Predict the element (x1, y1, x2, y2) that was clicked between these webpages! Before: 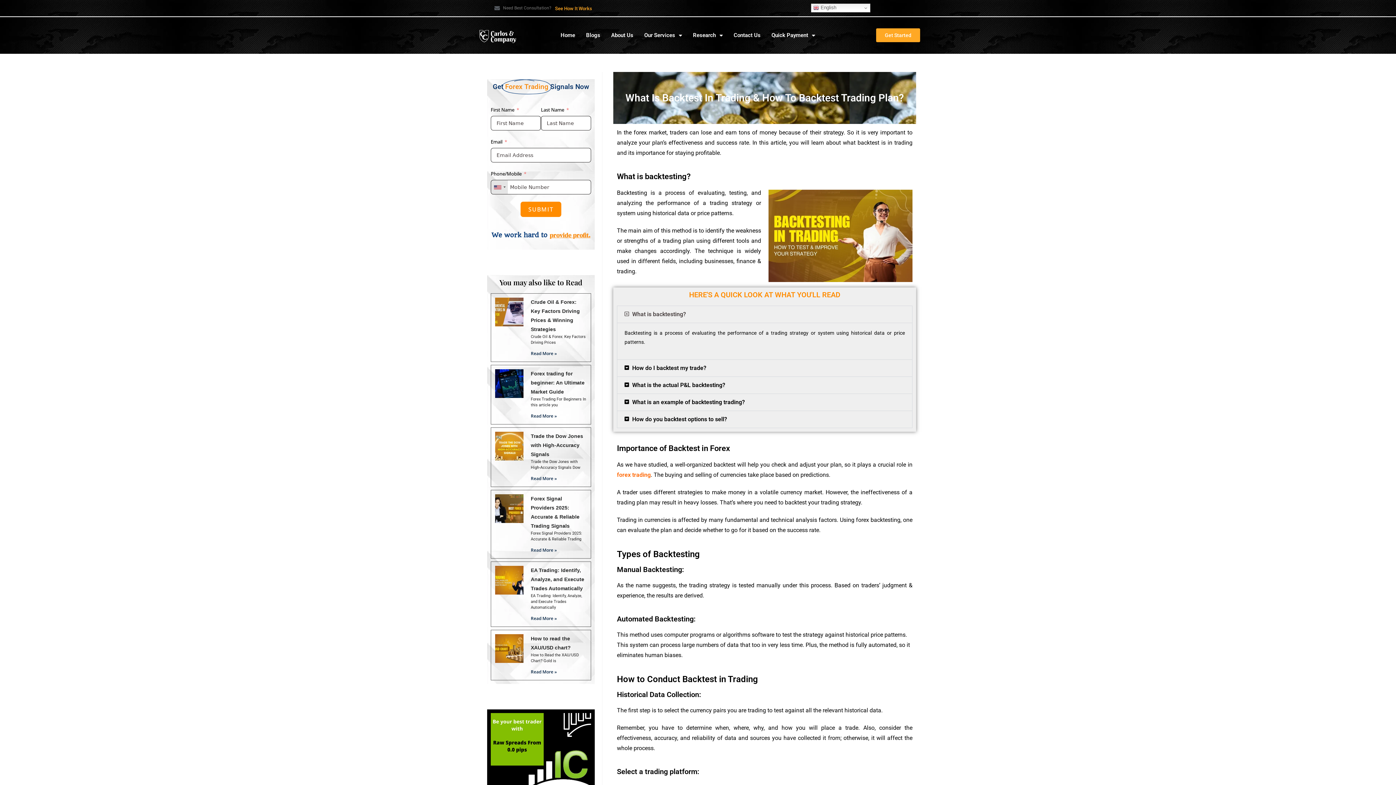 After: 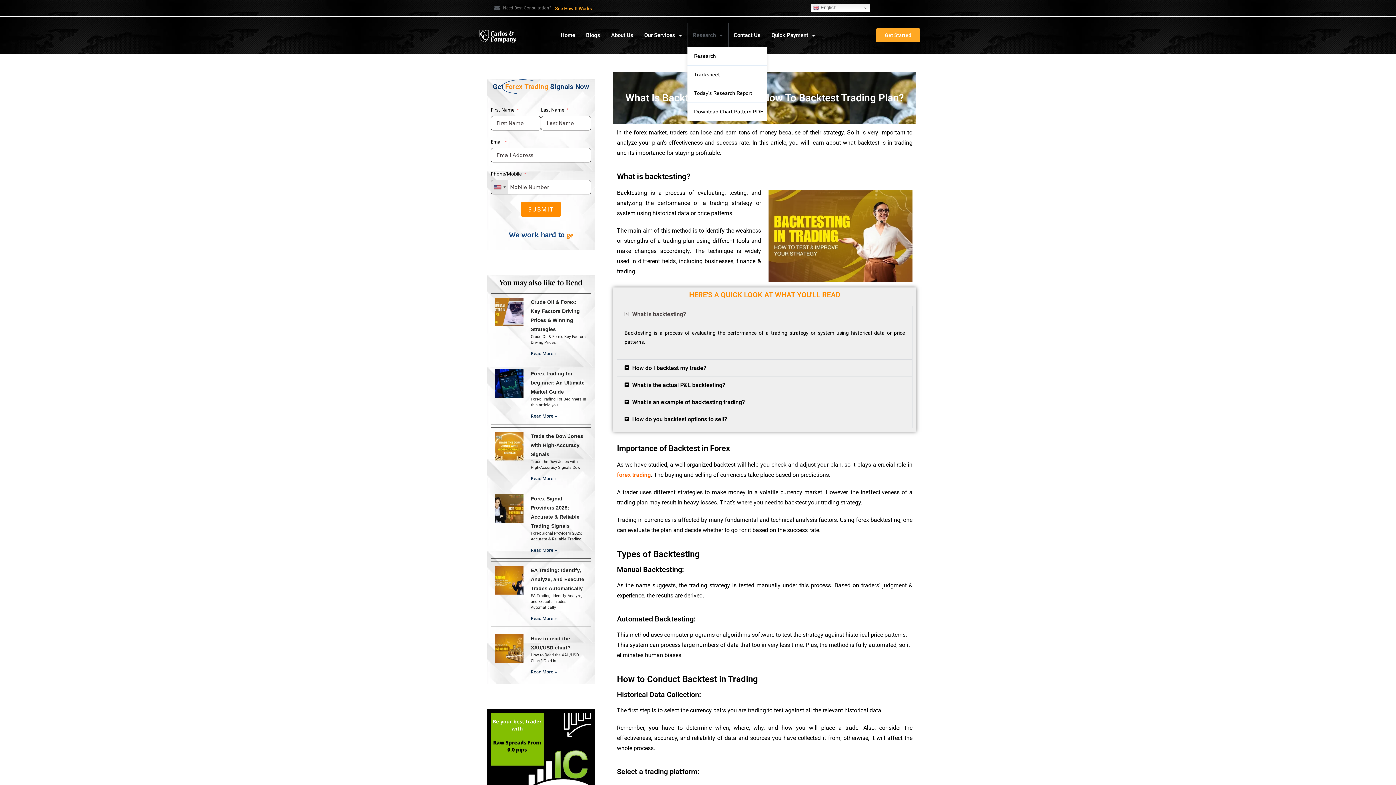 Action: label: Research bbox: (687, 23, 728, 47)